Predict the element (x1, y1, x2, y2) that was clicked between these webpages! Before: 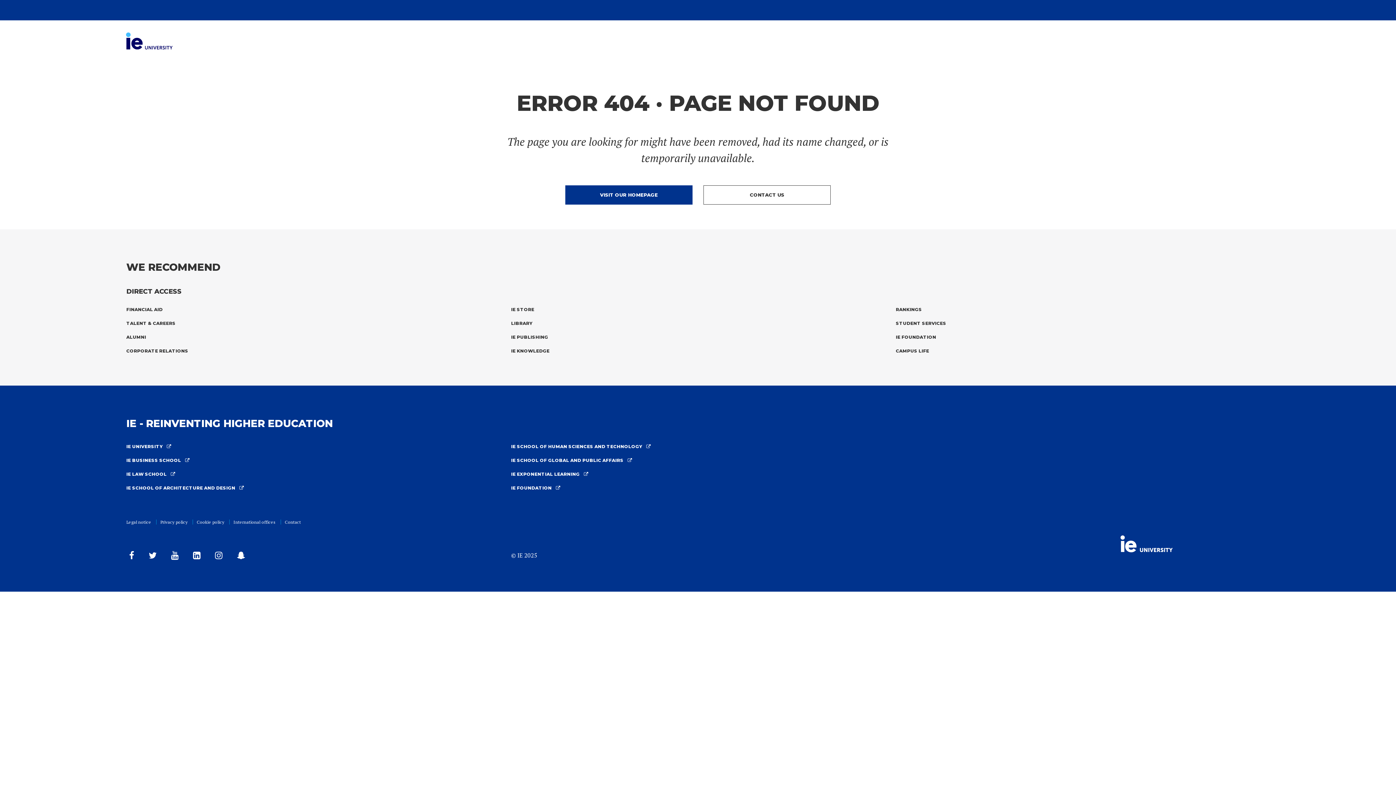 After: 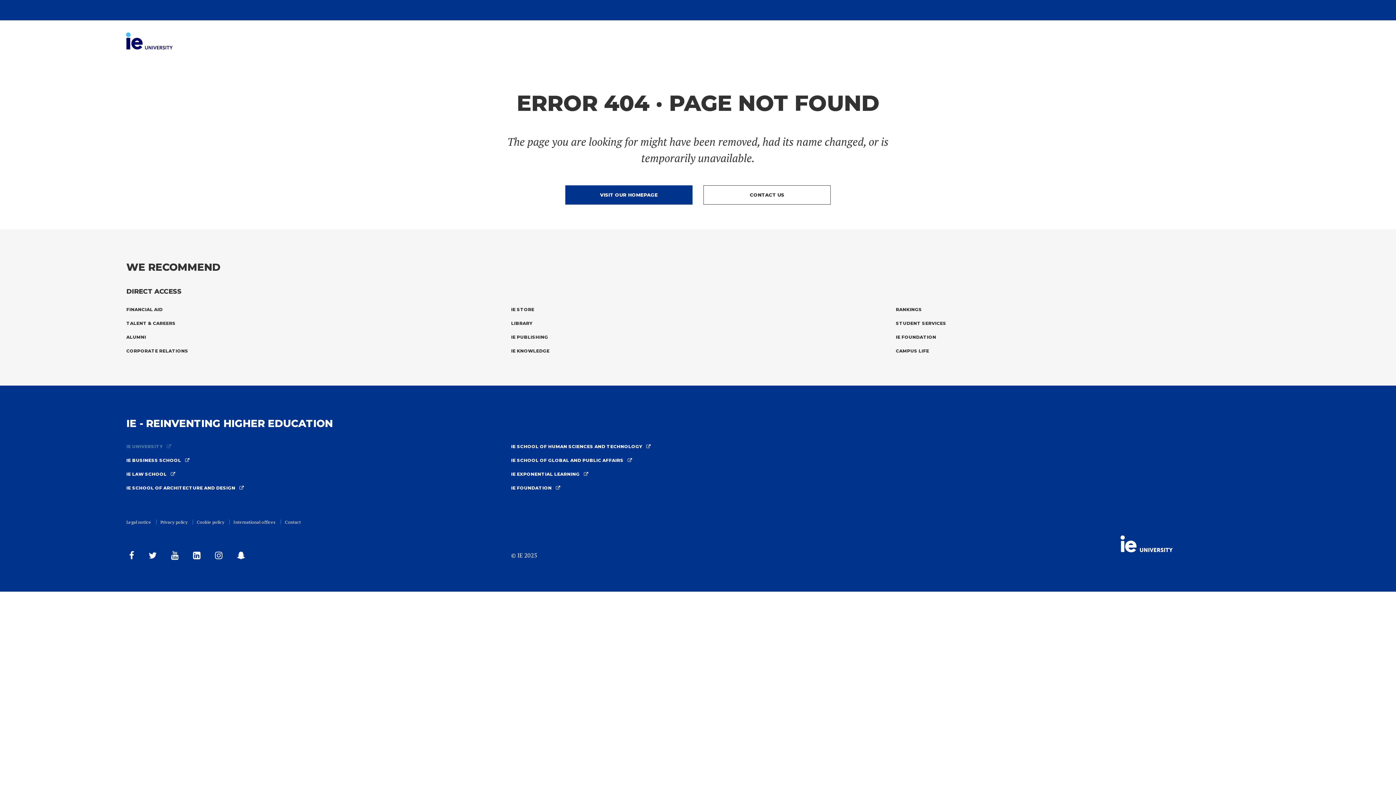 Action: bbox: (126, 444, 171, 449) label: IE UNIVERSITY 